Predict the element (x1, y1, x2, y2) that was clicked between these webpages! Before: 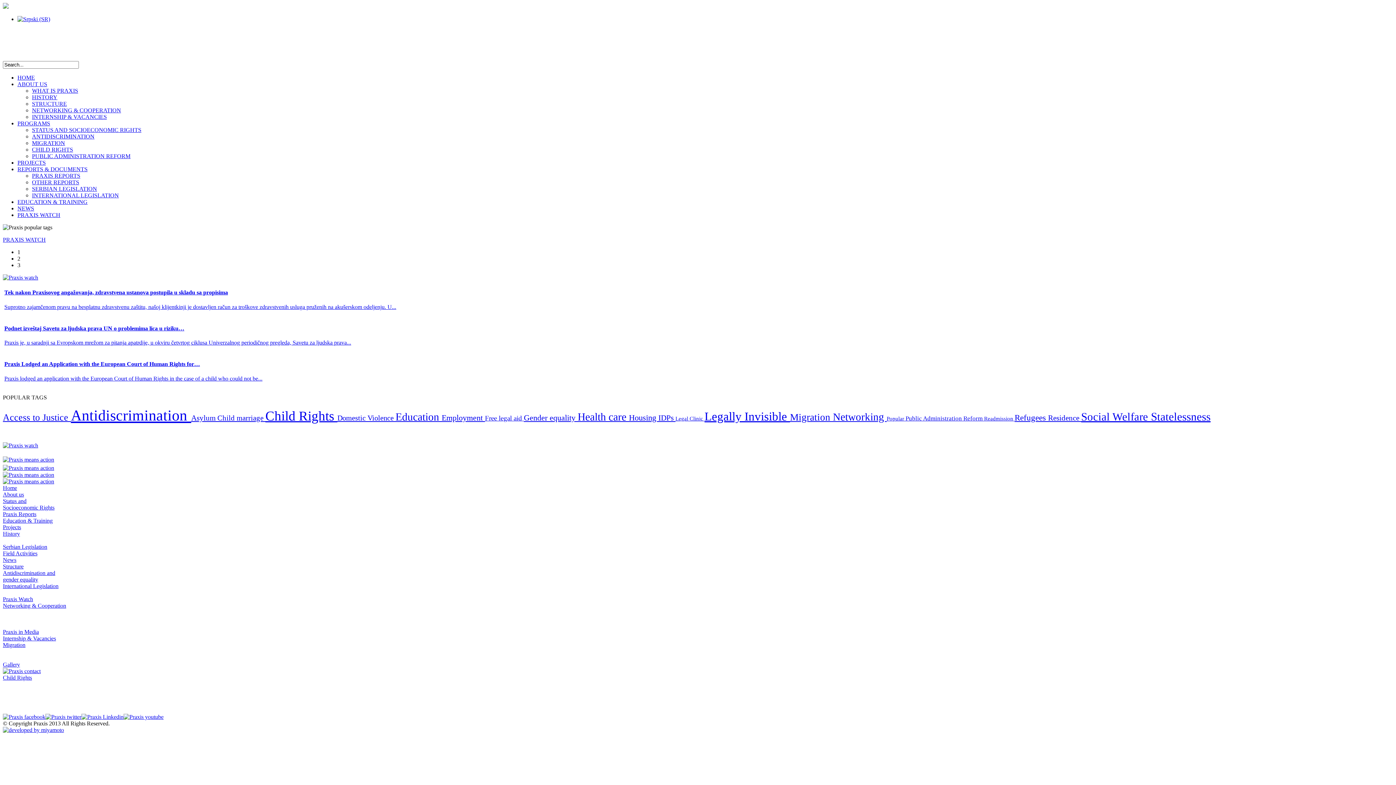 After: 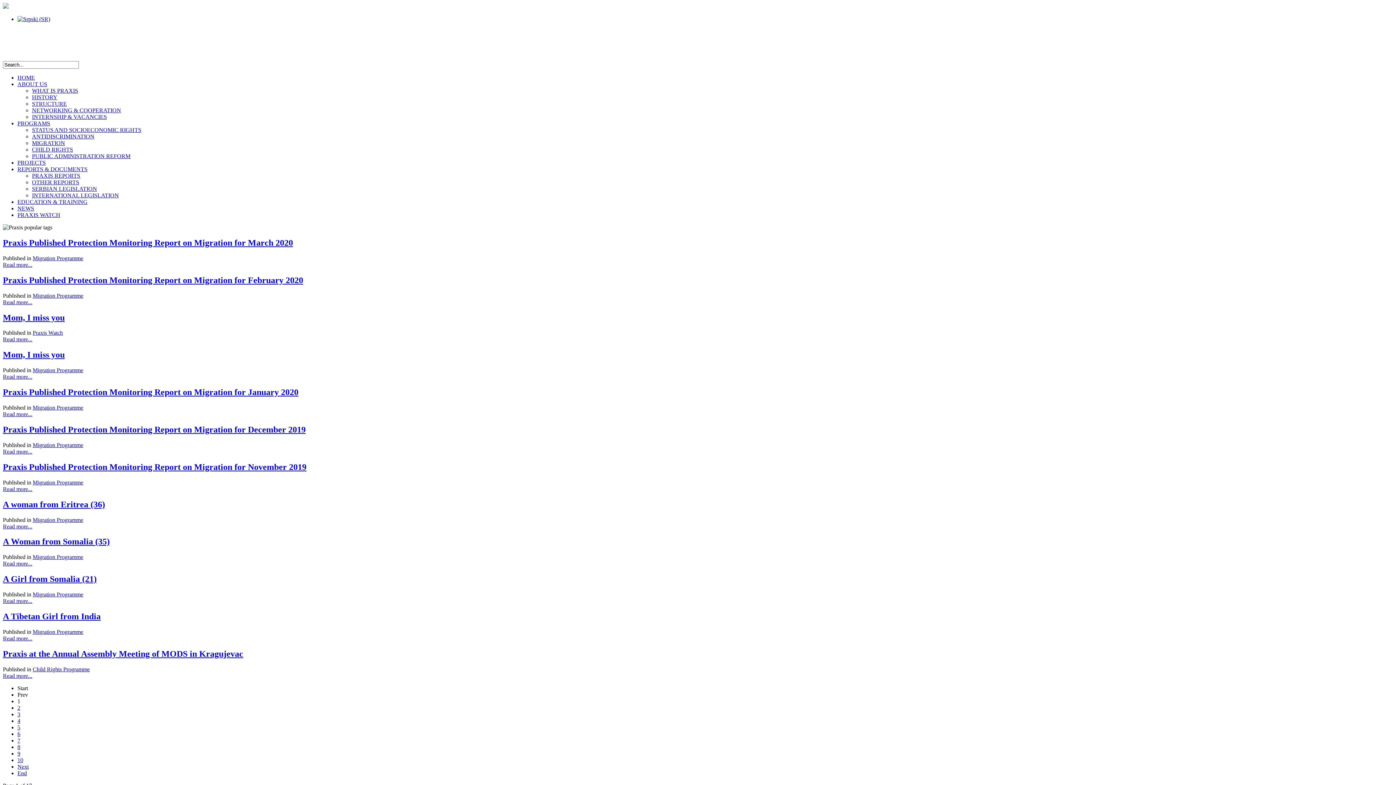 Action: bbox: (1014, 413, 1048, 422) label: Refugees 